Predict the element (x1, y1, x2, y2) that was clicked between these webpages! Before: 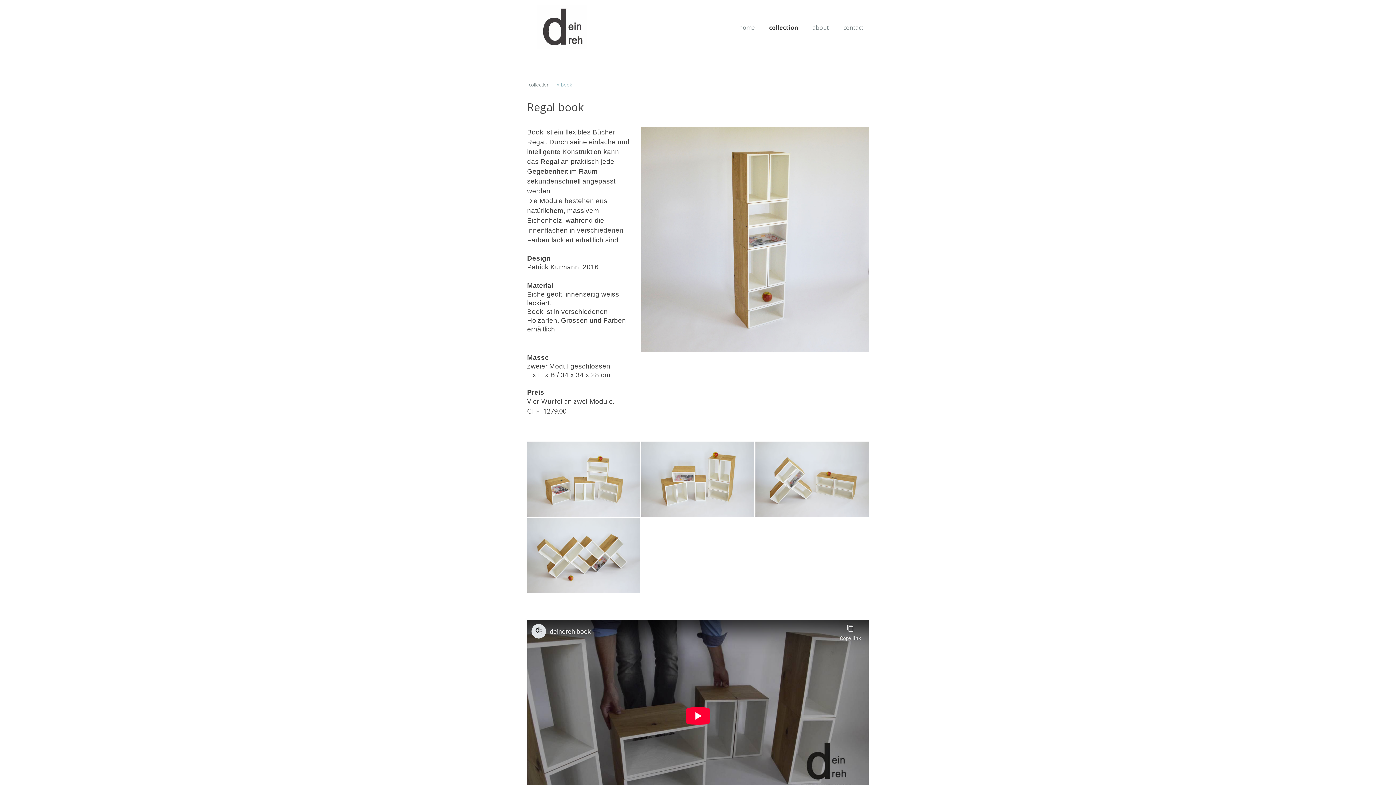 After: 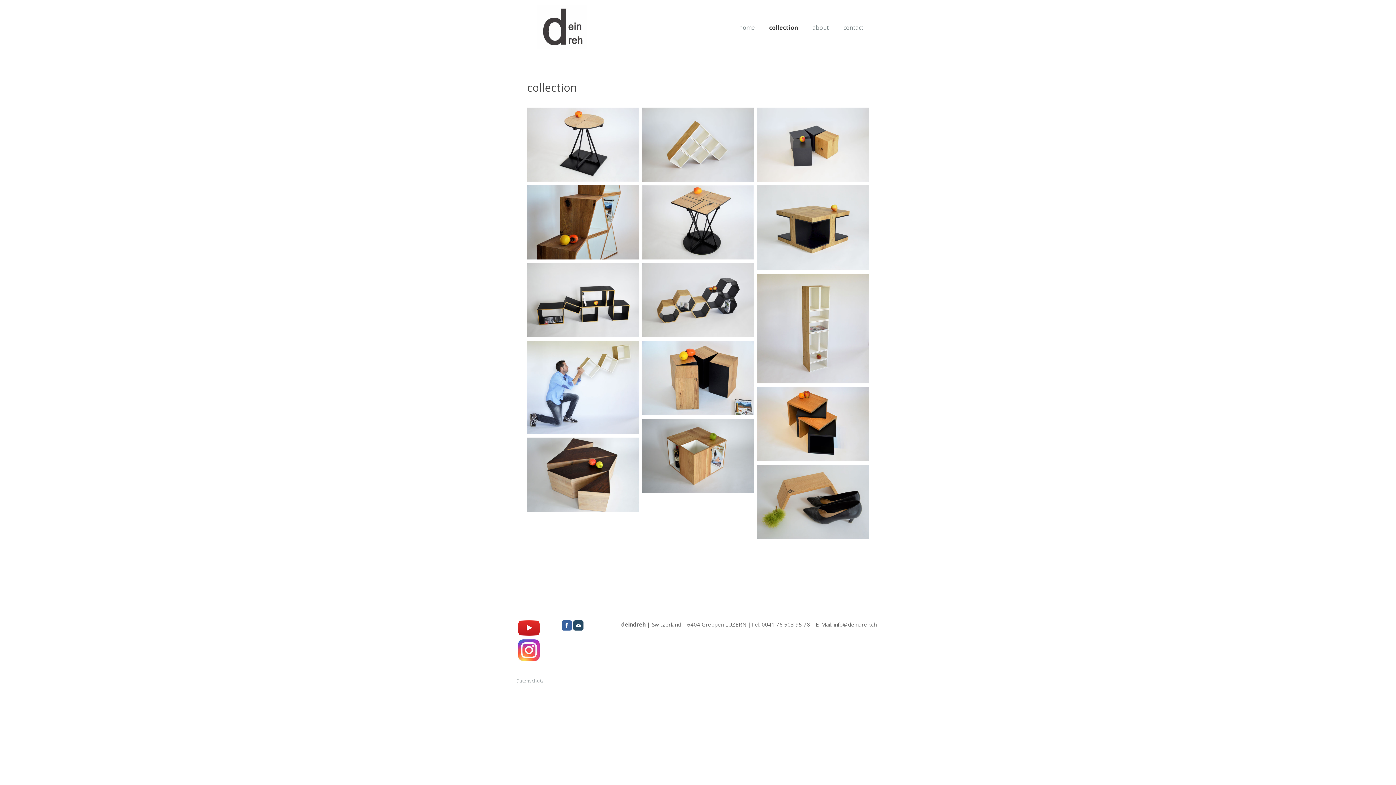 Action: bbox: (525, 77, 551, 91) label: collection